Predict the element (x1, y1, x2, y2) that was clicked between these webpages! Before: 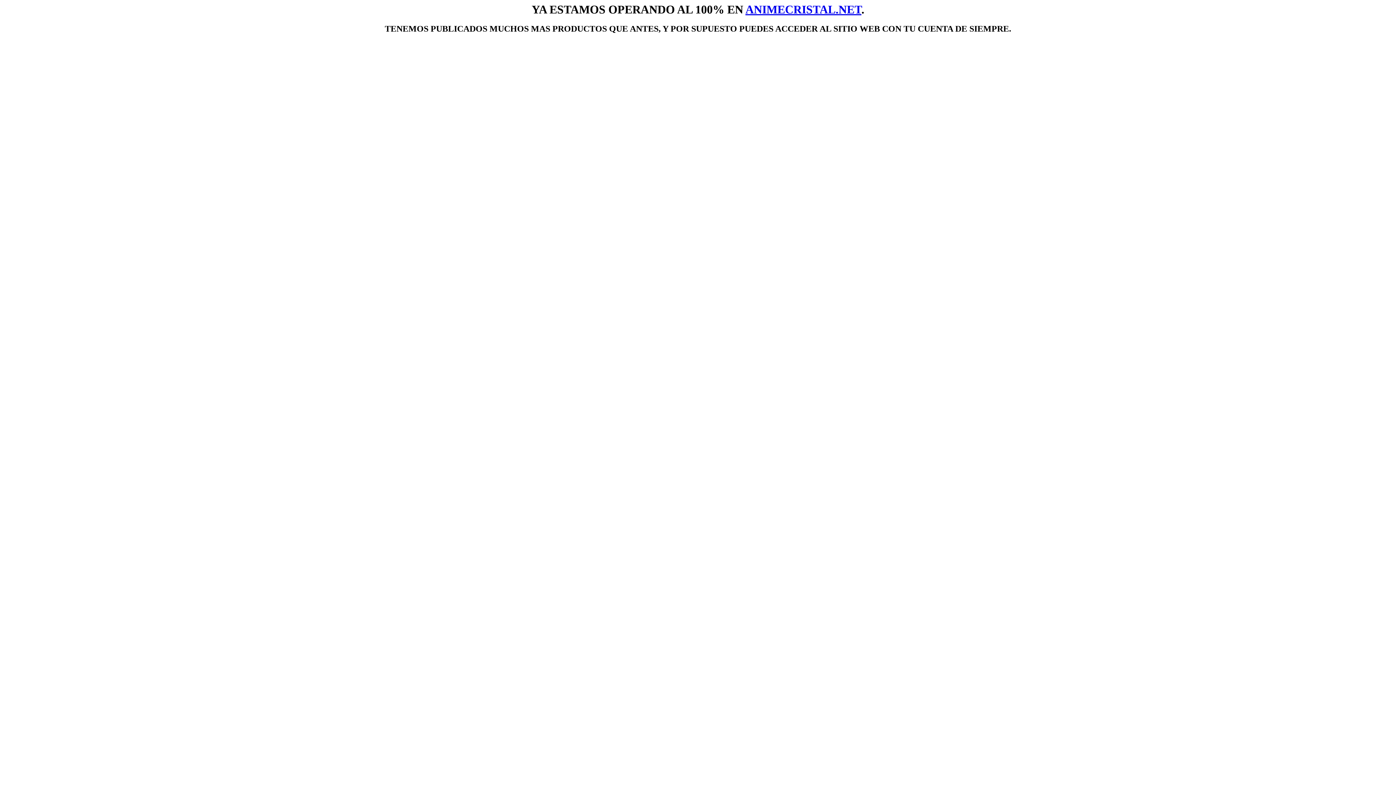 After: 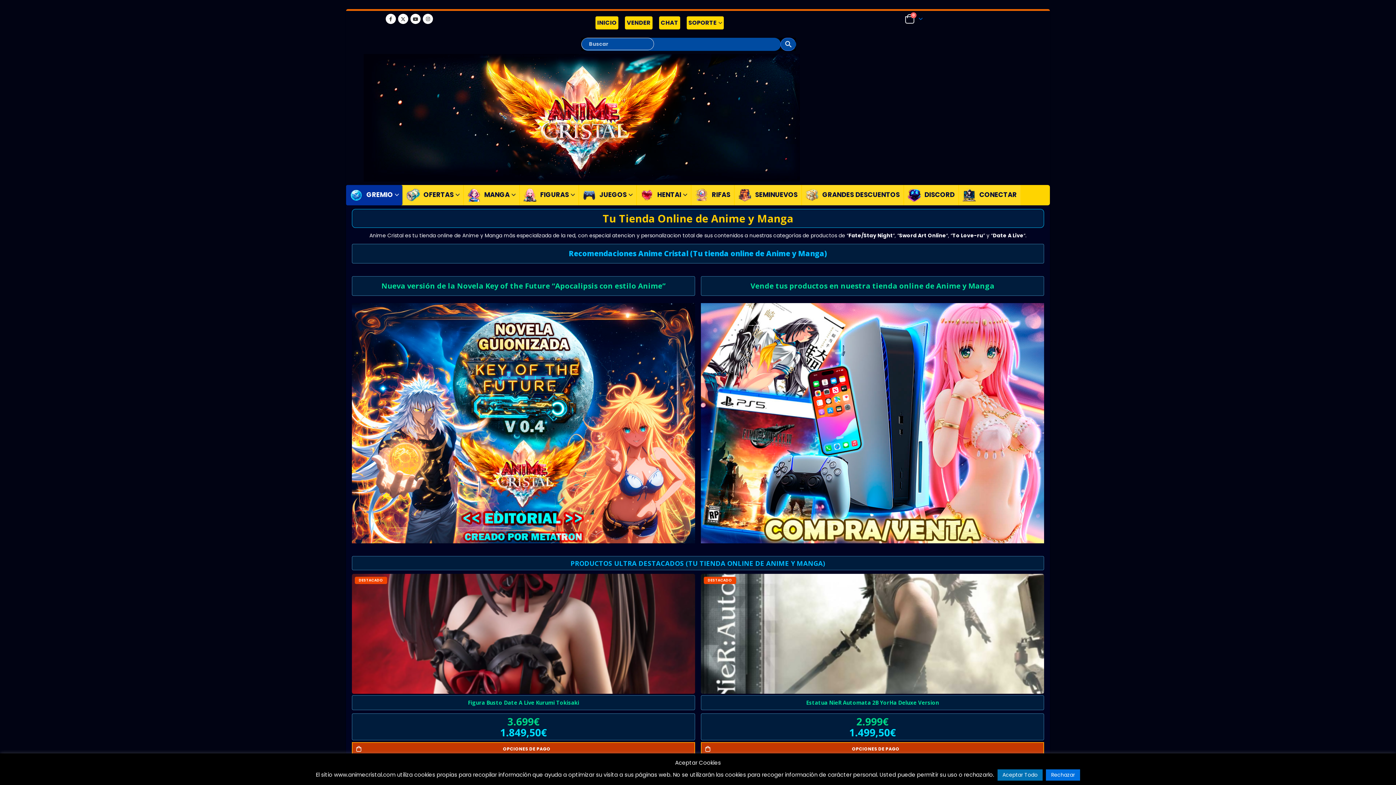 Action: label: ANIMECRISTAL.NET bbox: (745, 2, 861, 16)